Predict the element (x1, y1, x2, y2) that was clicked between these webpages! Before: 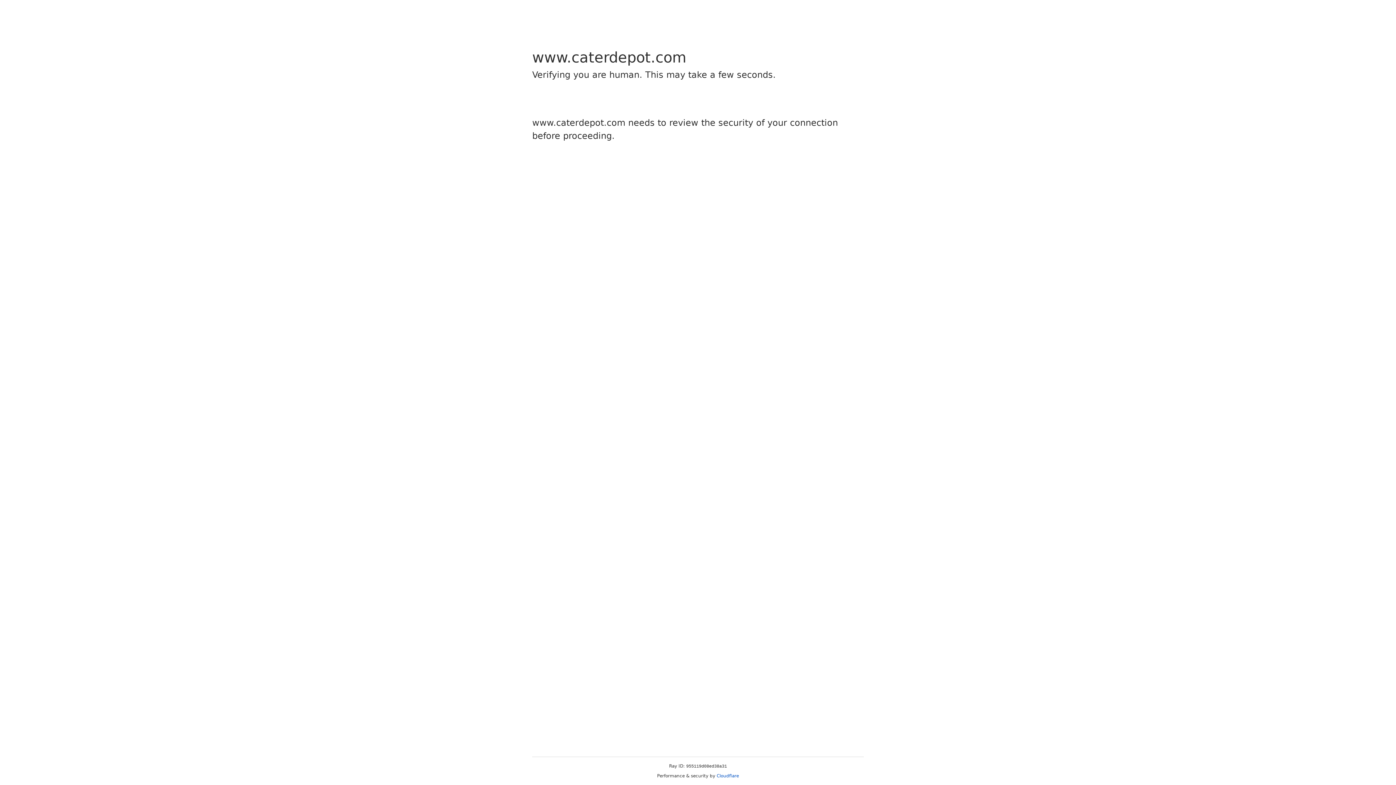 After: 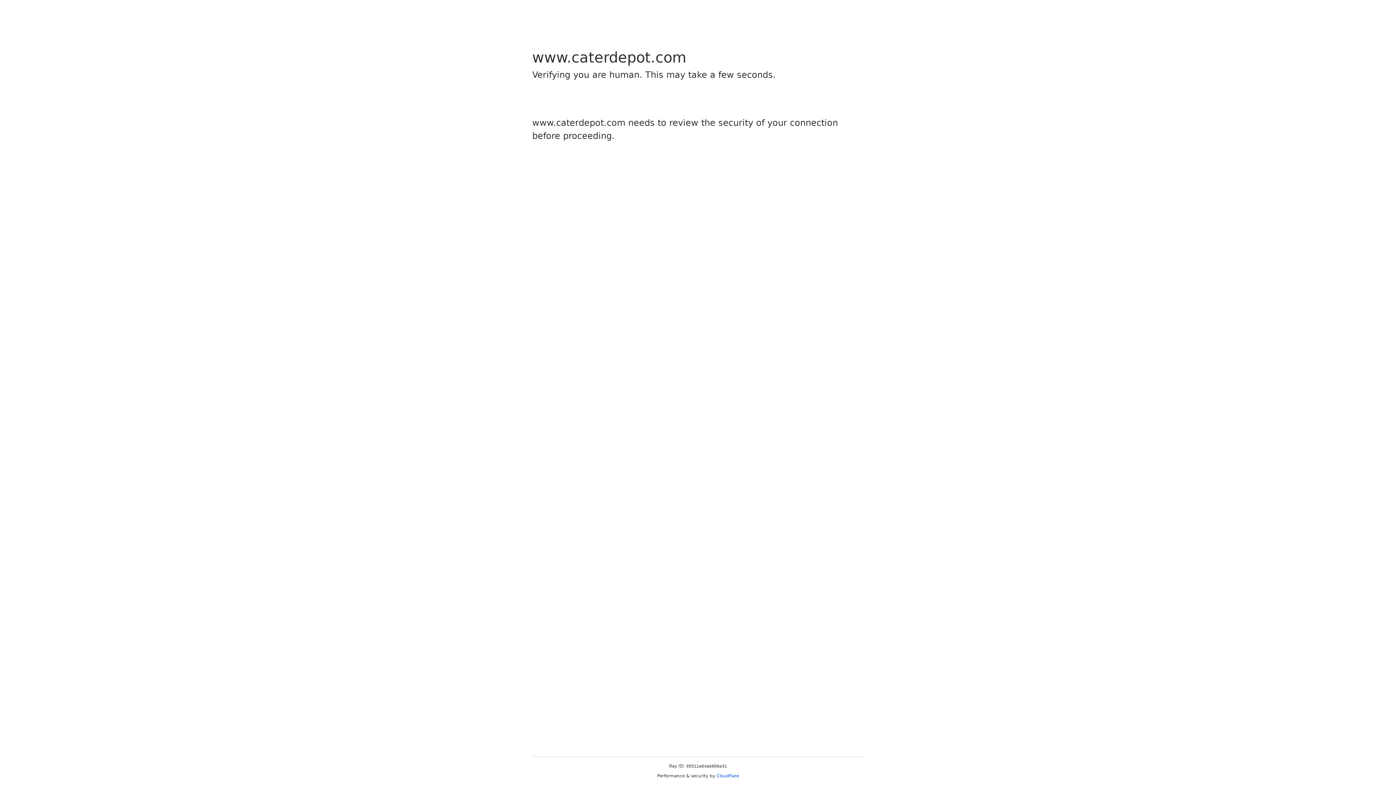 Action: label: Cloudflare bbox: (716, 773, 739, 778)